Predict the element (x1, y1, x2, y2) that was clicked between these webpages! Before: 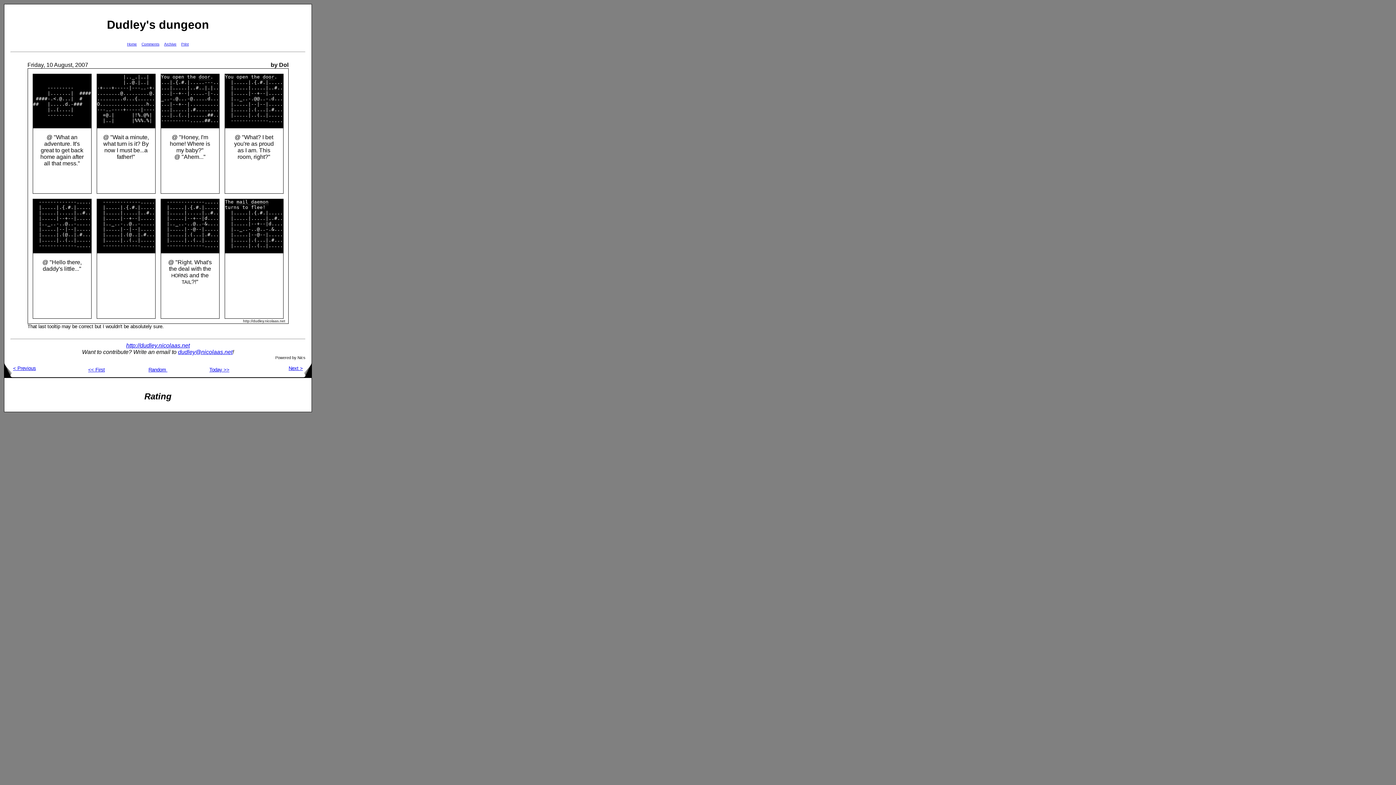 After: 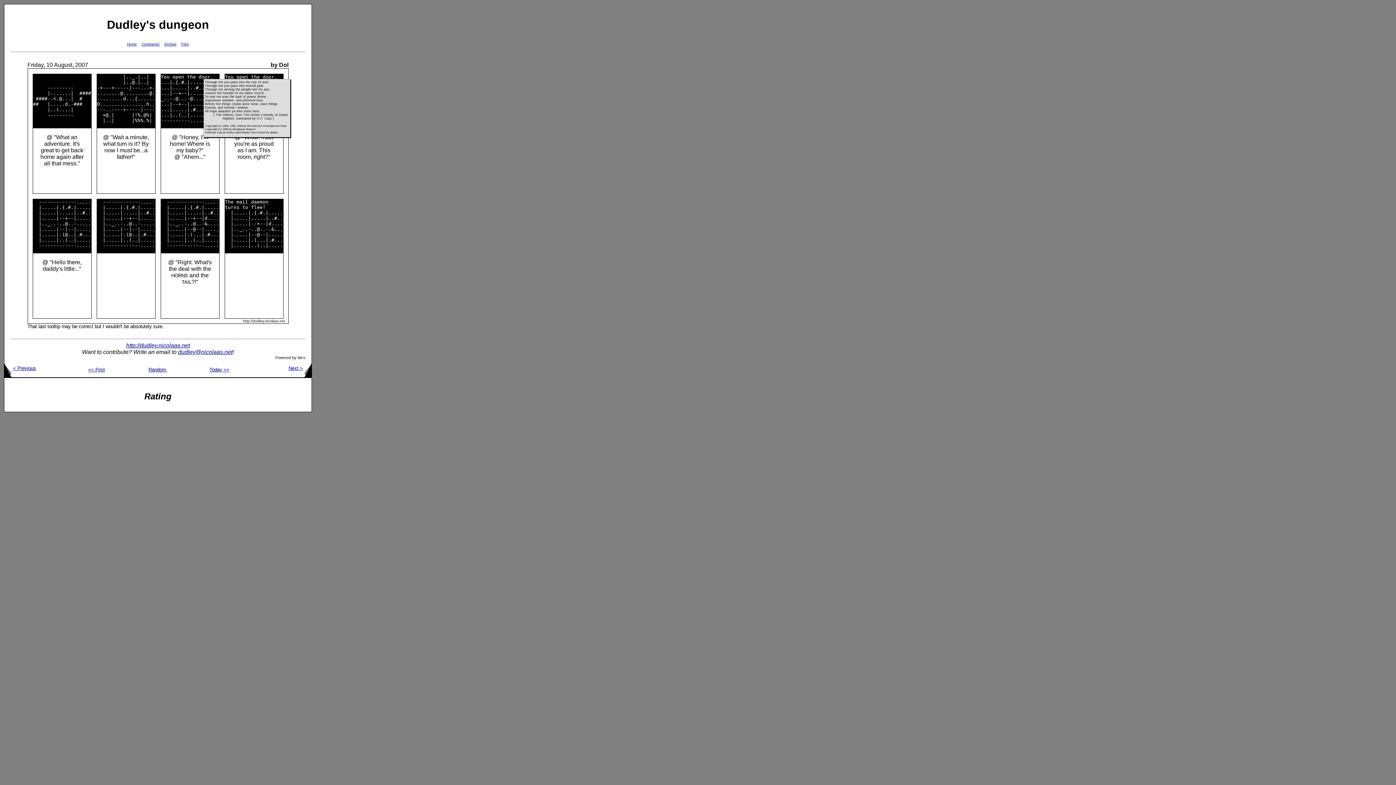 Action: bbox: (198, 74, 210, 79) label: door